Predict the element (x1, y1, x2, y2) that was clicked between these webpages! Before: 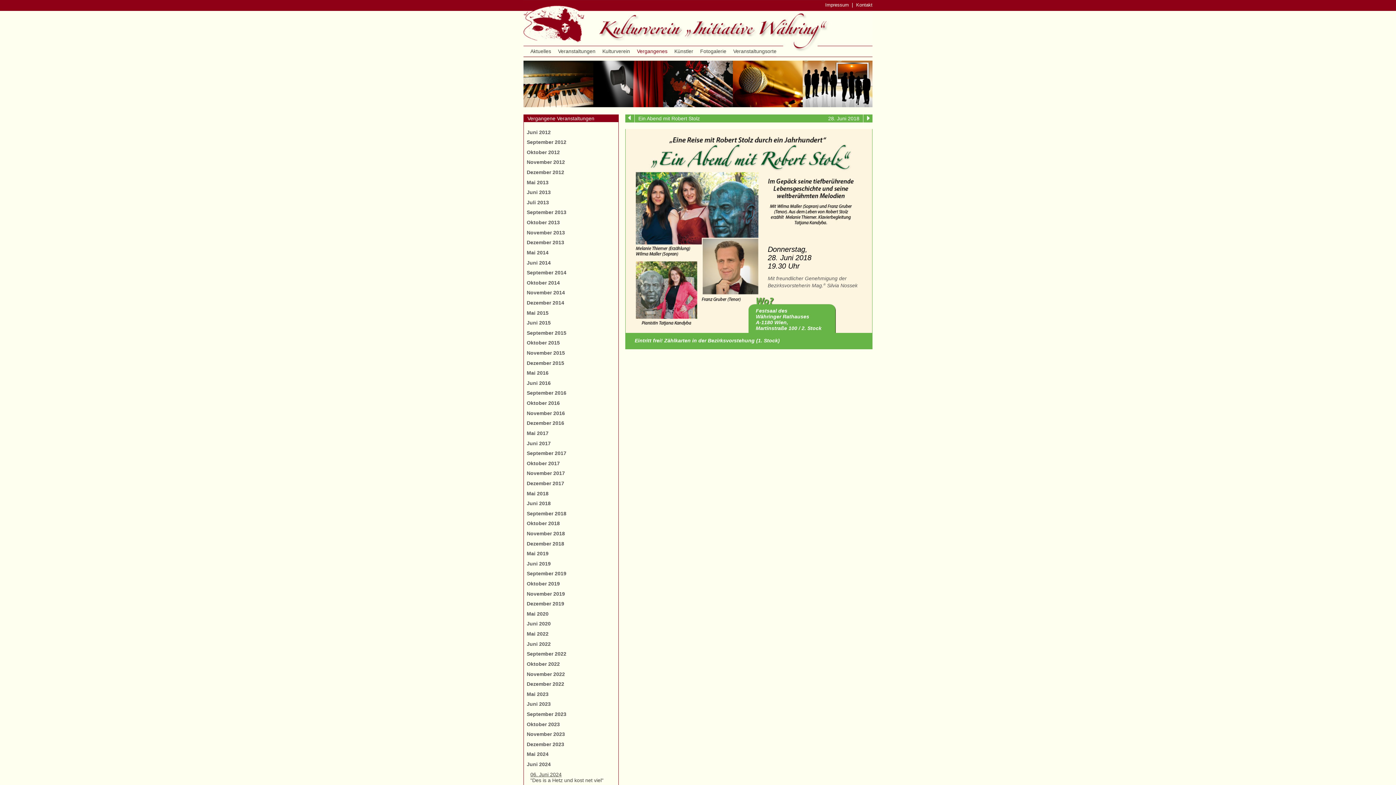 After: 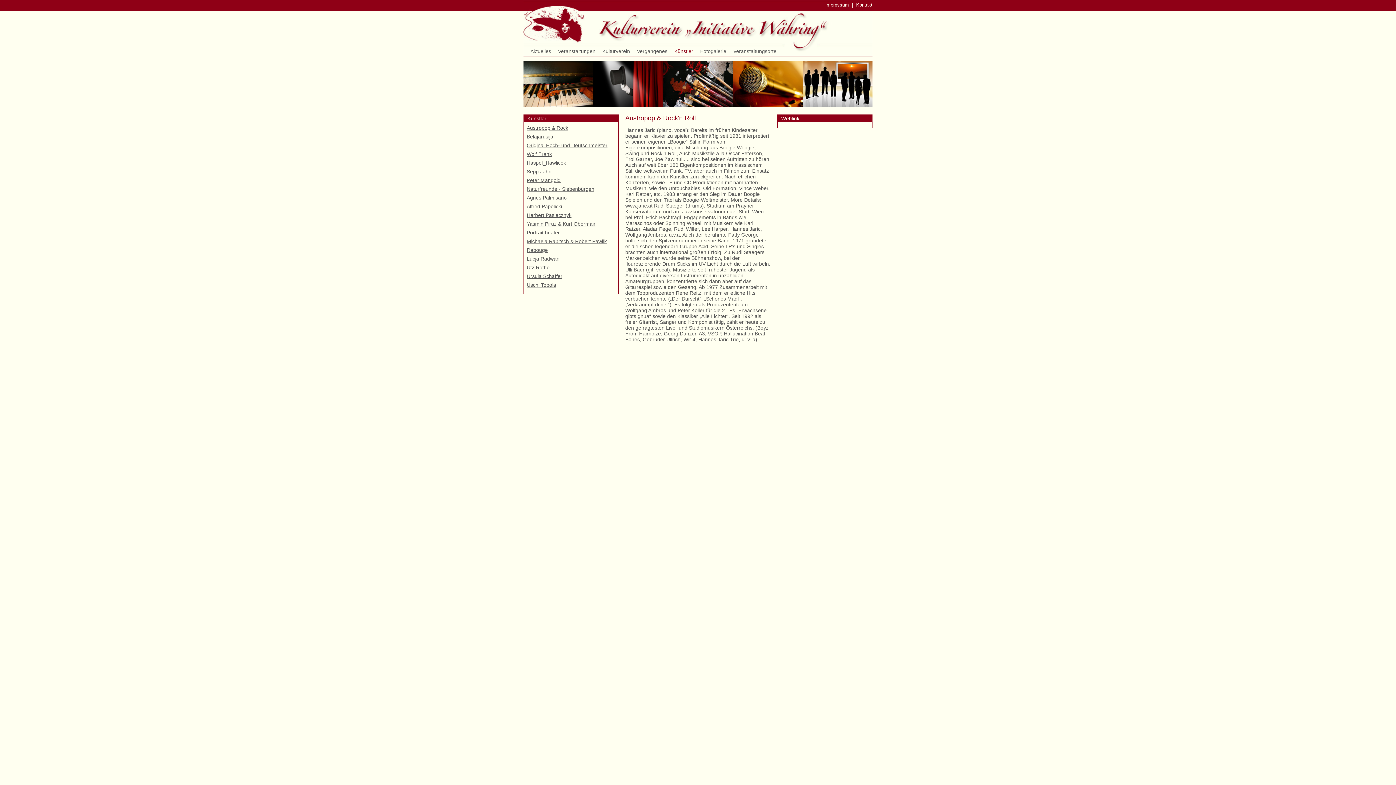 Action: bbox: (674, 45, 693, 56) label: Künstler